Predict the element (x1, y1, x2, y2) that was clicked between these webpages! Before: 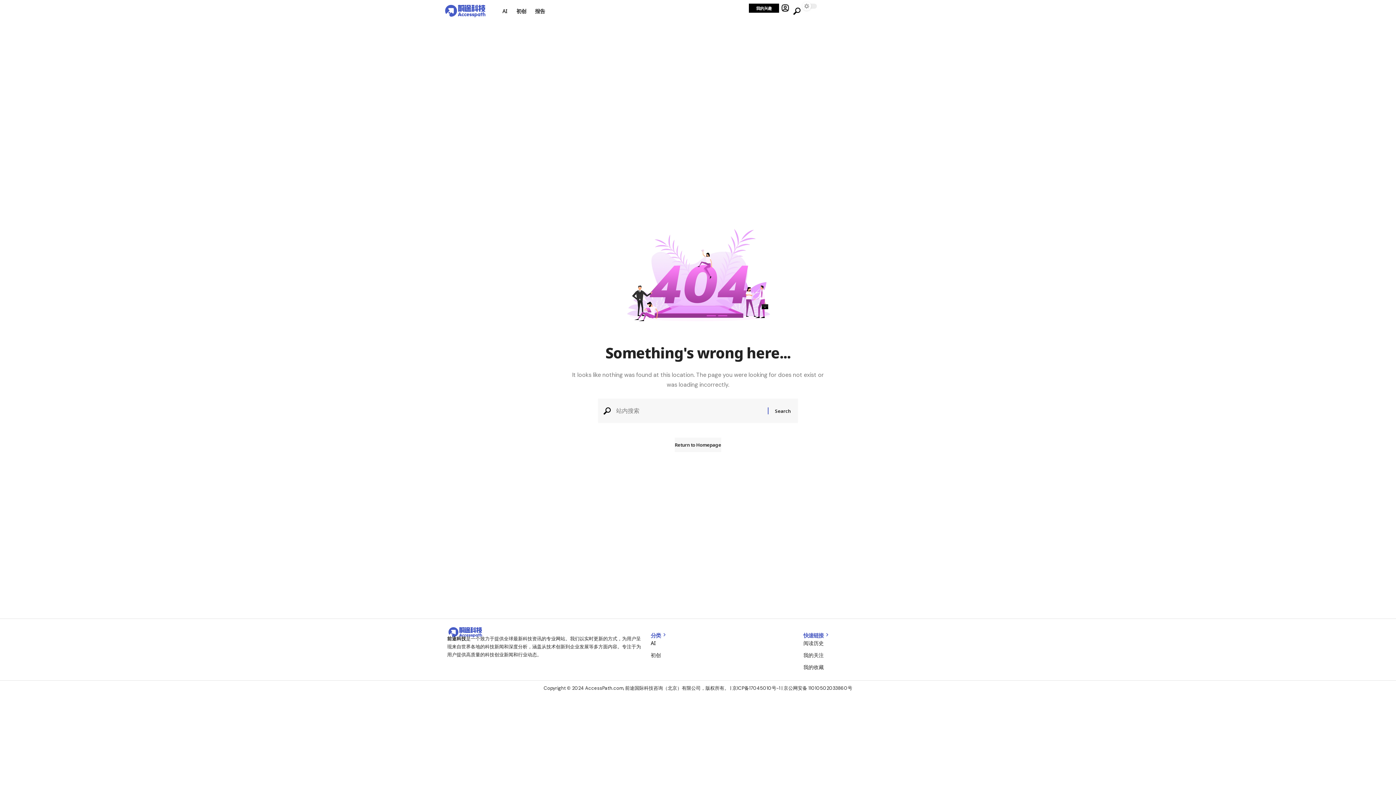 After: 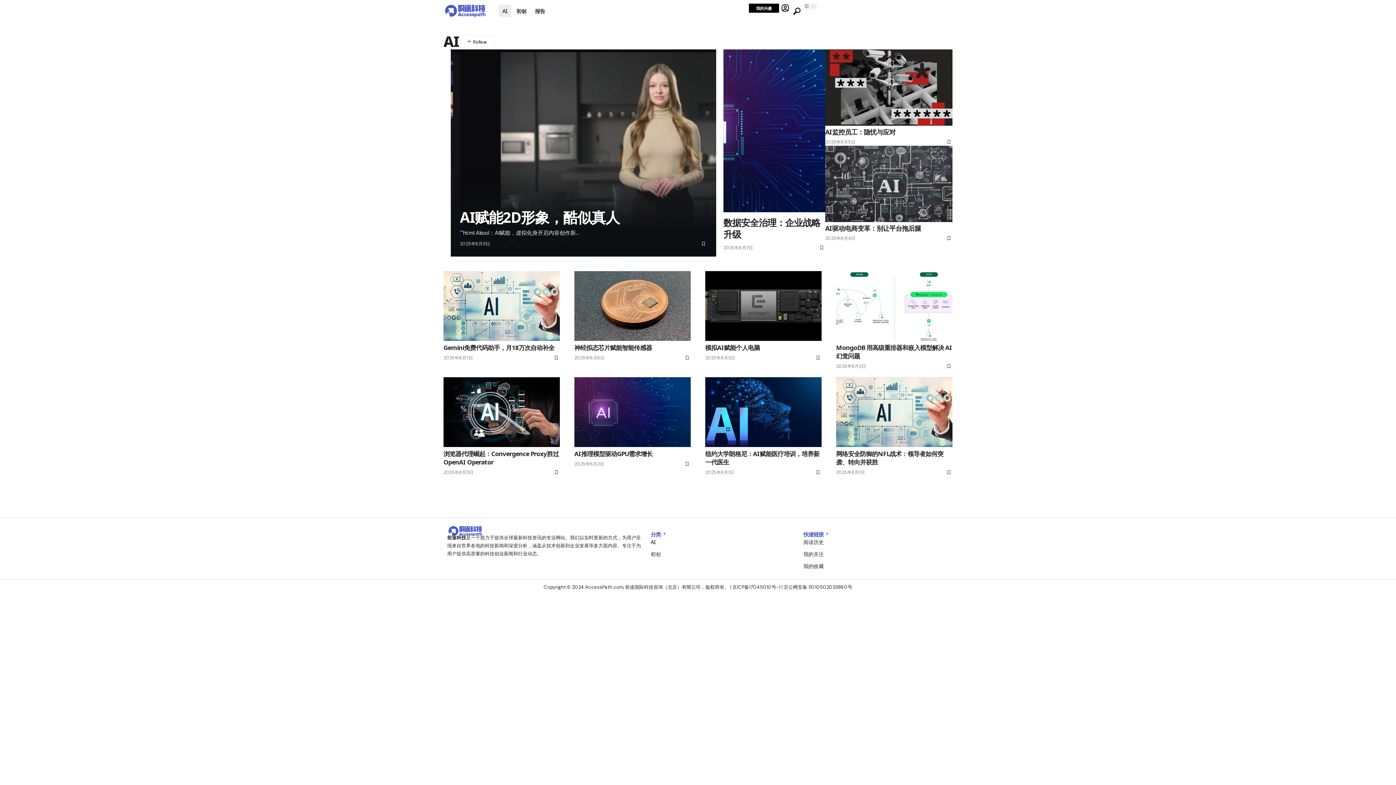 Action: label: AI bbox: (650, 639, 796, 649)